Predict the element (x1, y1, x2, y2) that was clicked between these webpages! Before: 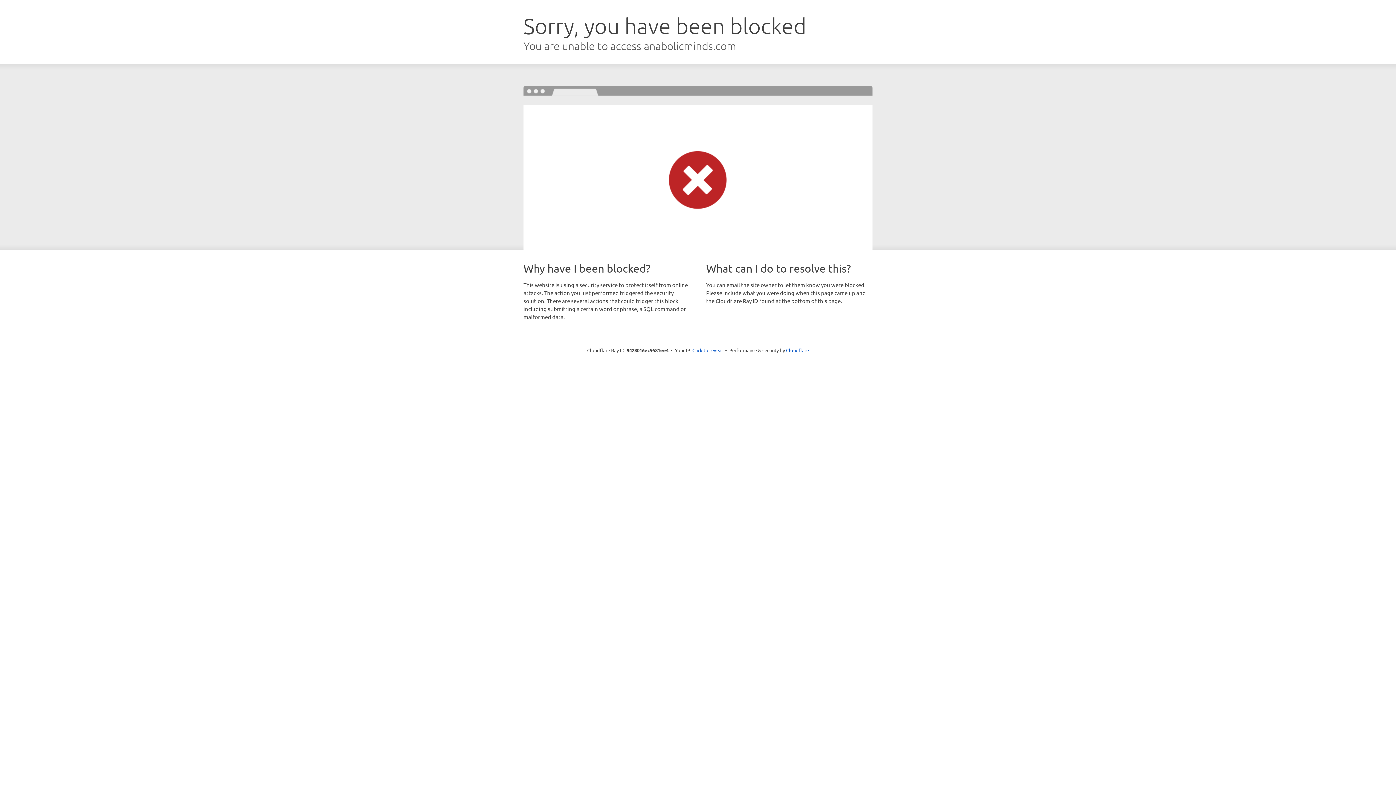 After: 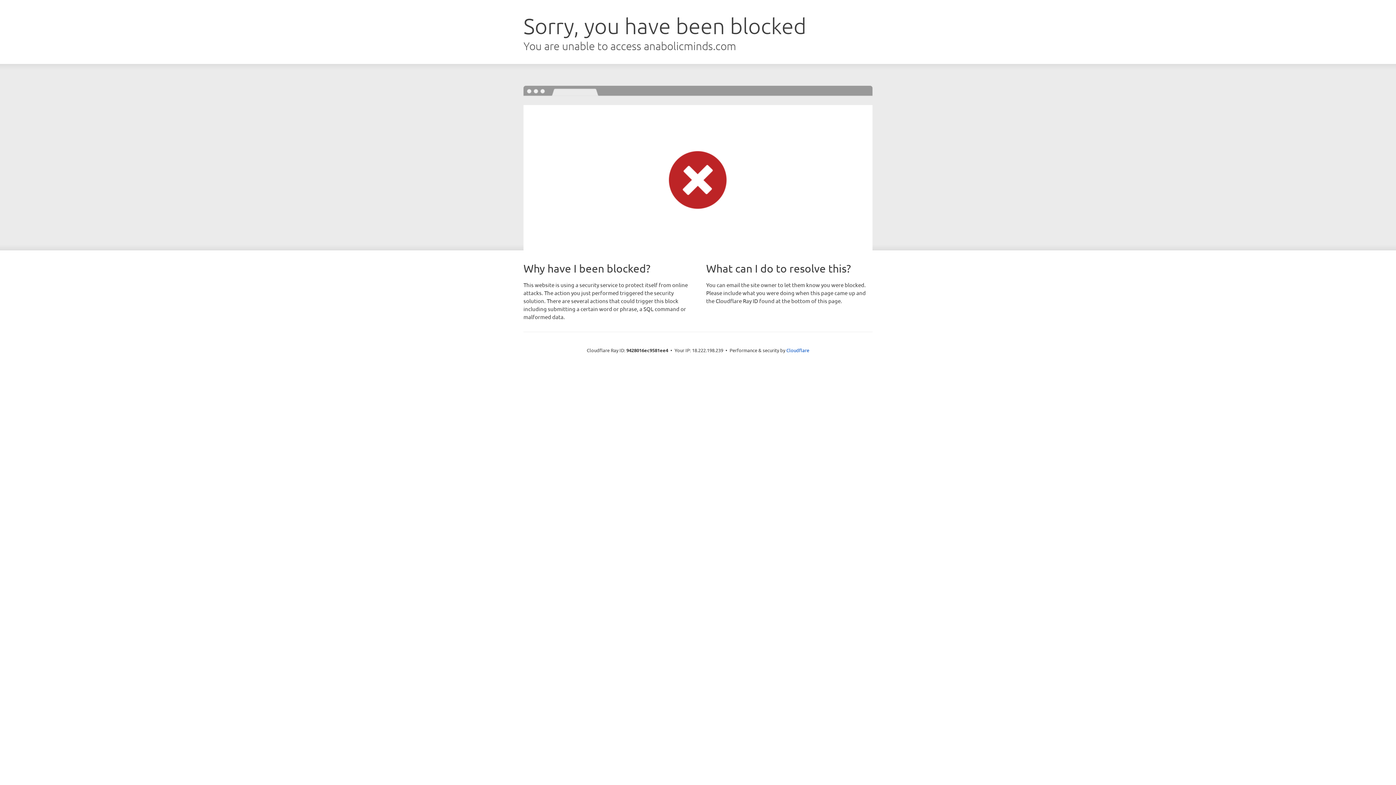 Action: bbox: (692, 346, 723, 353) label: Click to reveal